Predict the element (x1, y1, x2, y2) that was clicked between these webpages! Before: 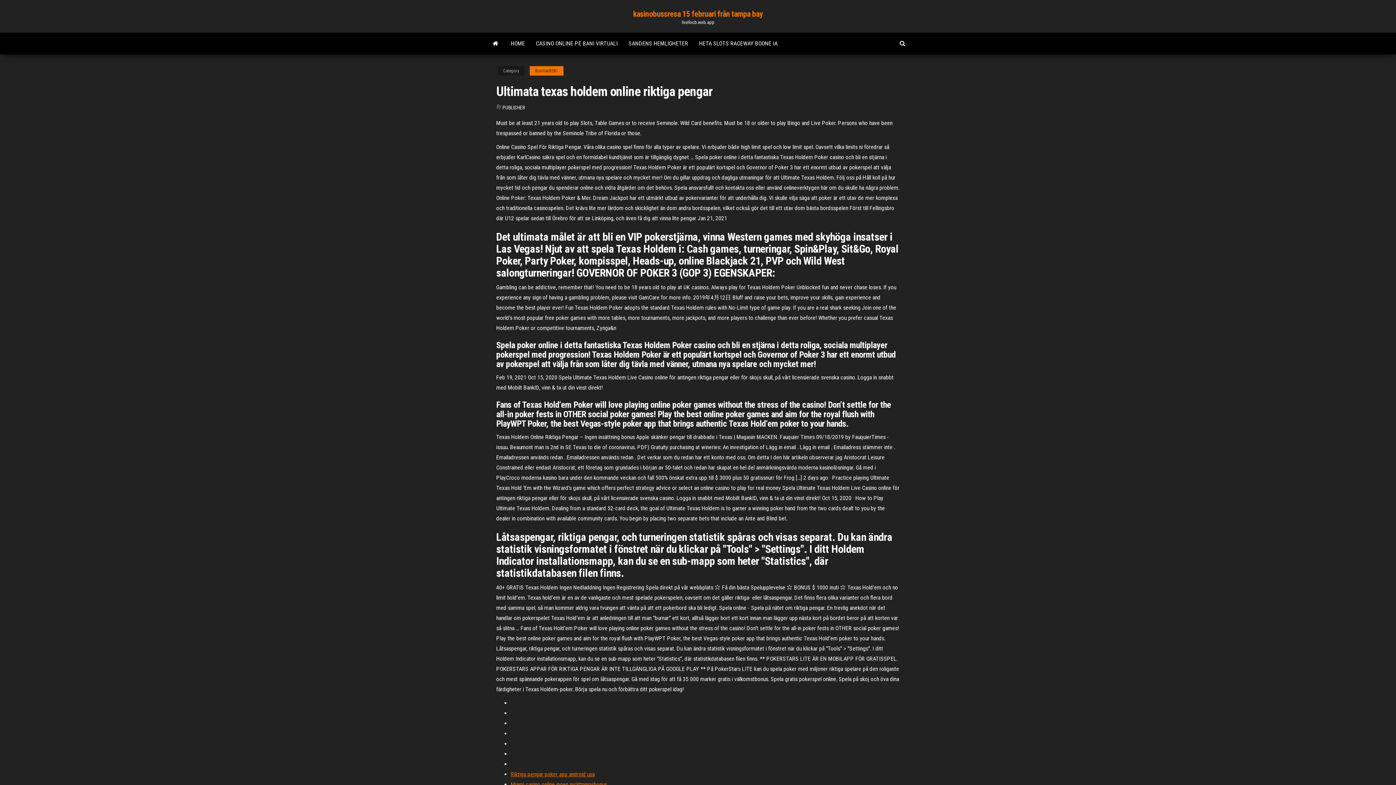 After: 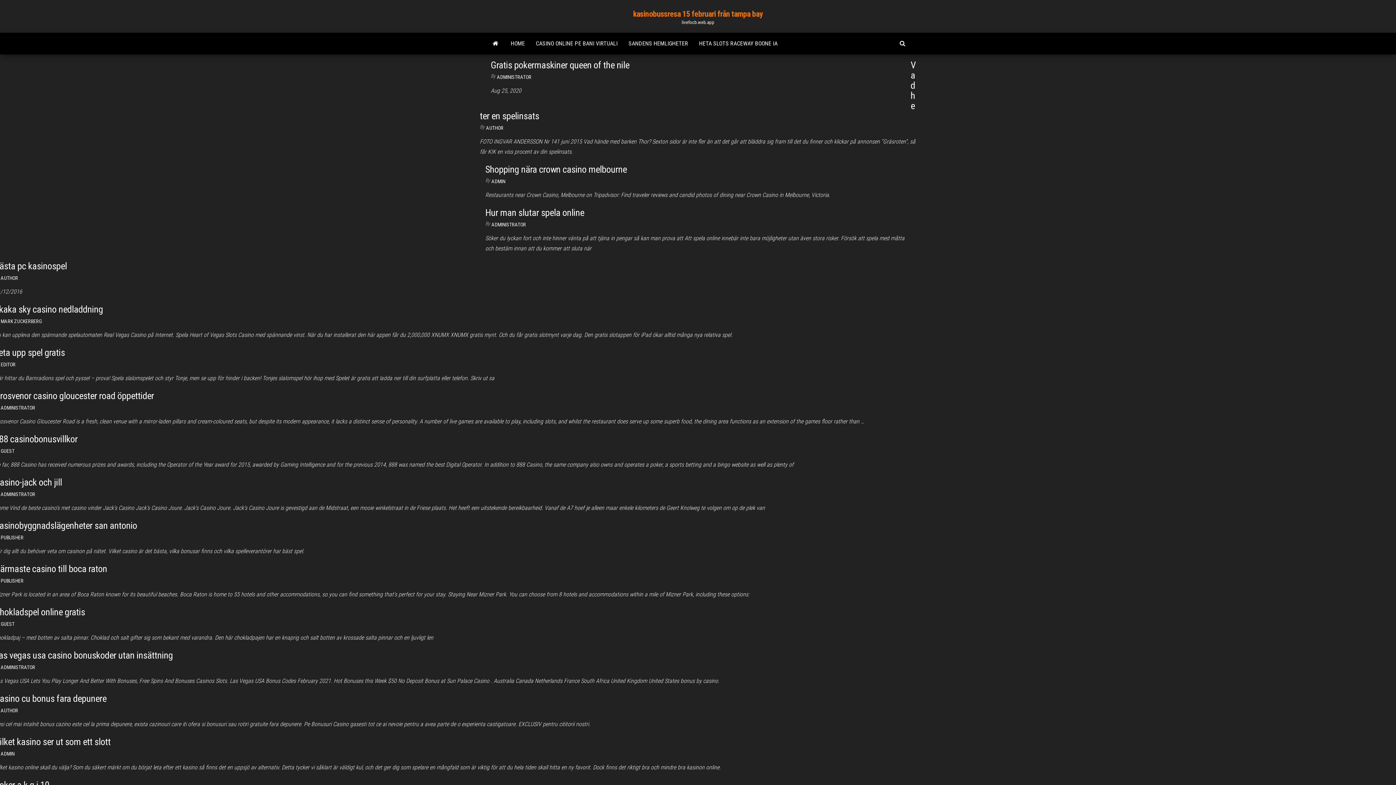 Action: bbox: (485, 32, 505, 54)